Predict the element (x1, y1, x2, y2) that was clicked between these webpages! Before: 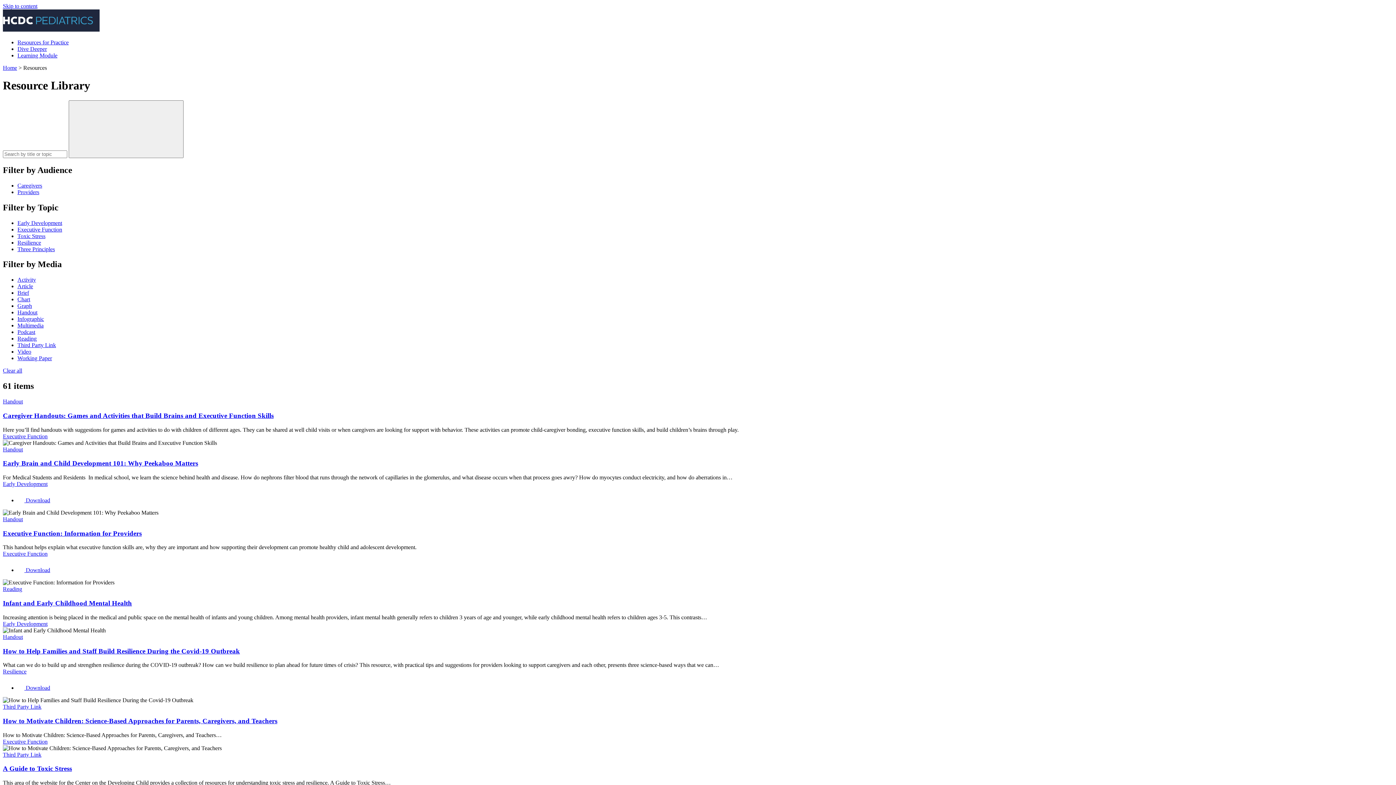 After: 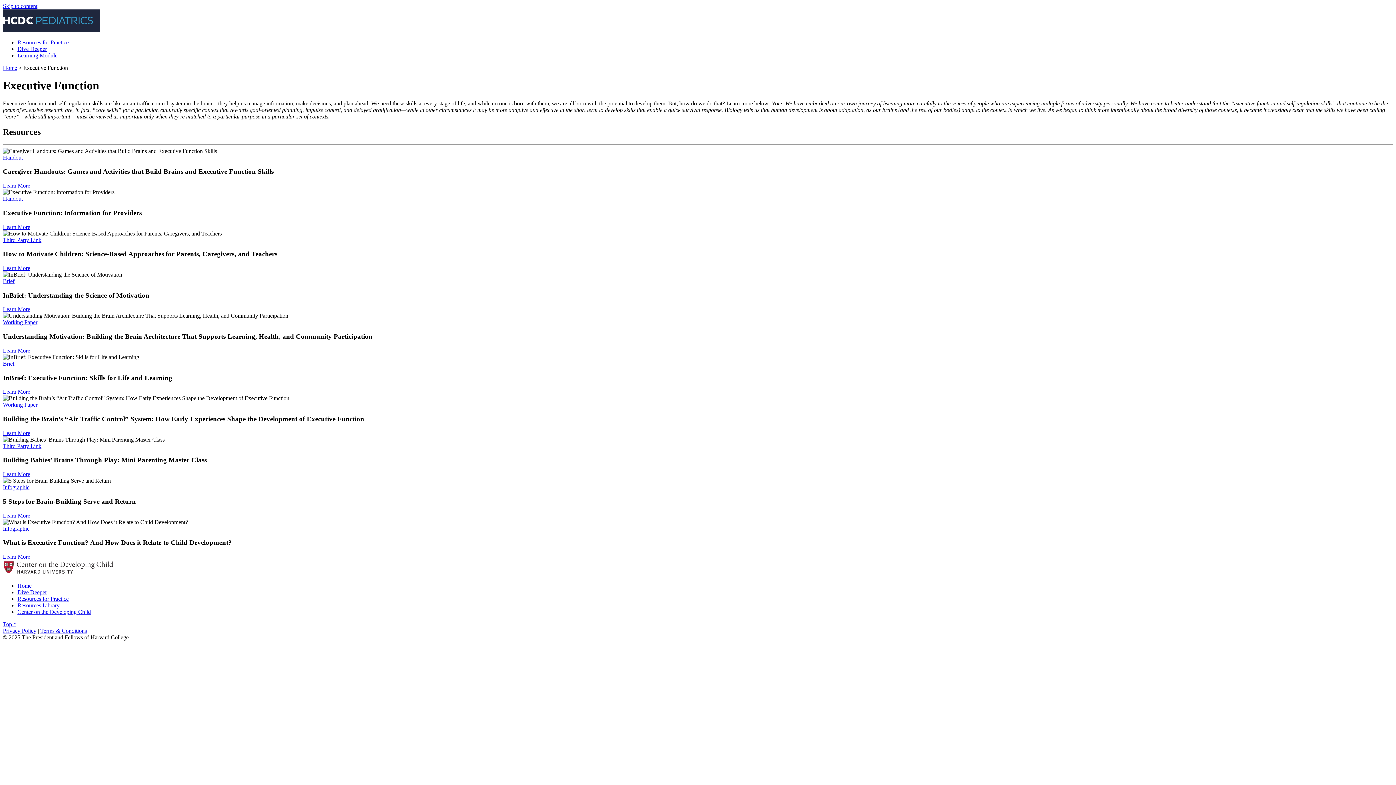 Action: label: Executive Function bbox: (2, 738, 47, 745)